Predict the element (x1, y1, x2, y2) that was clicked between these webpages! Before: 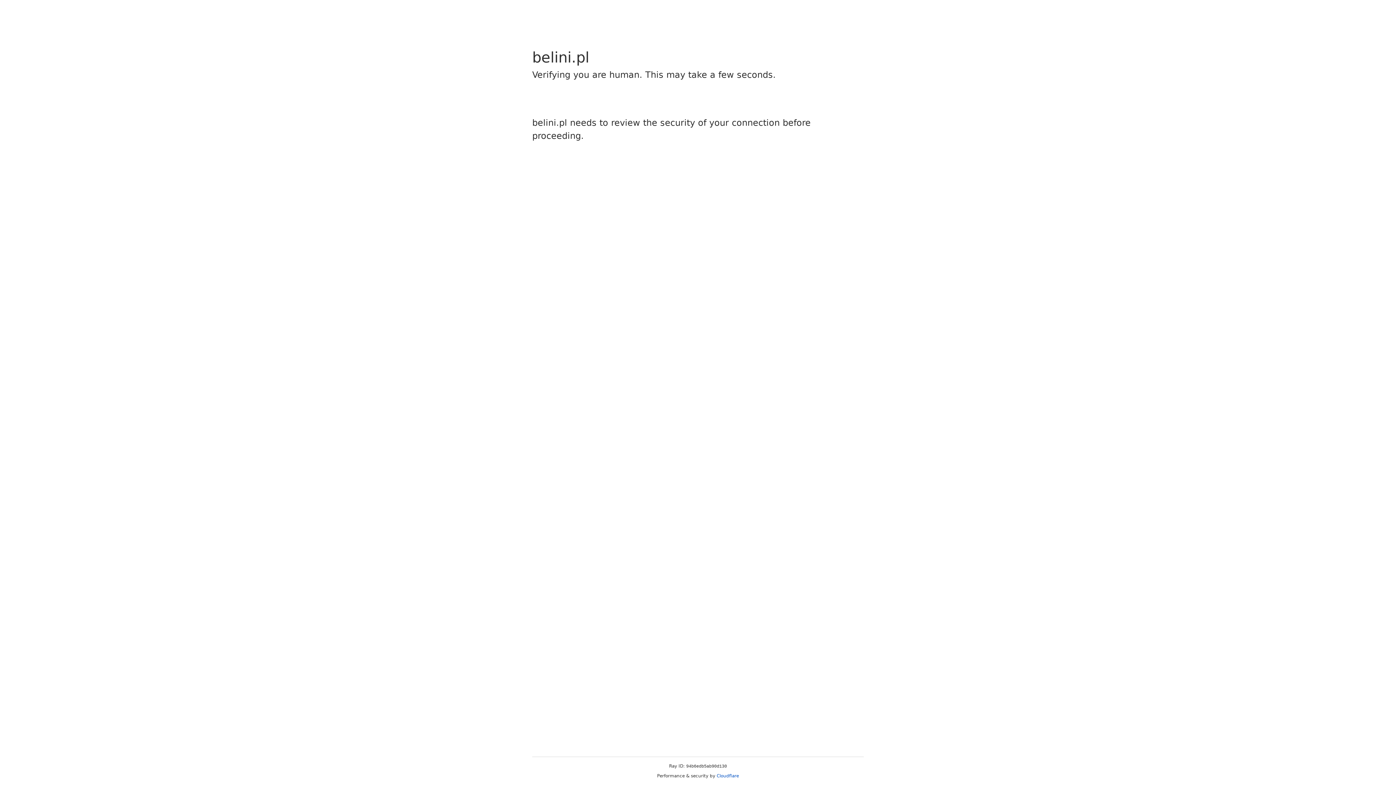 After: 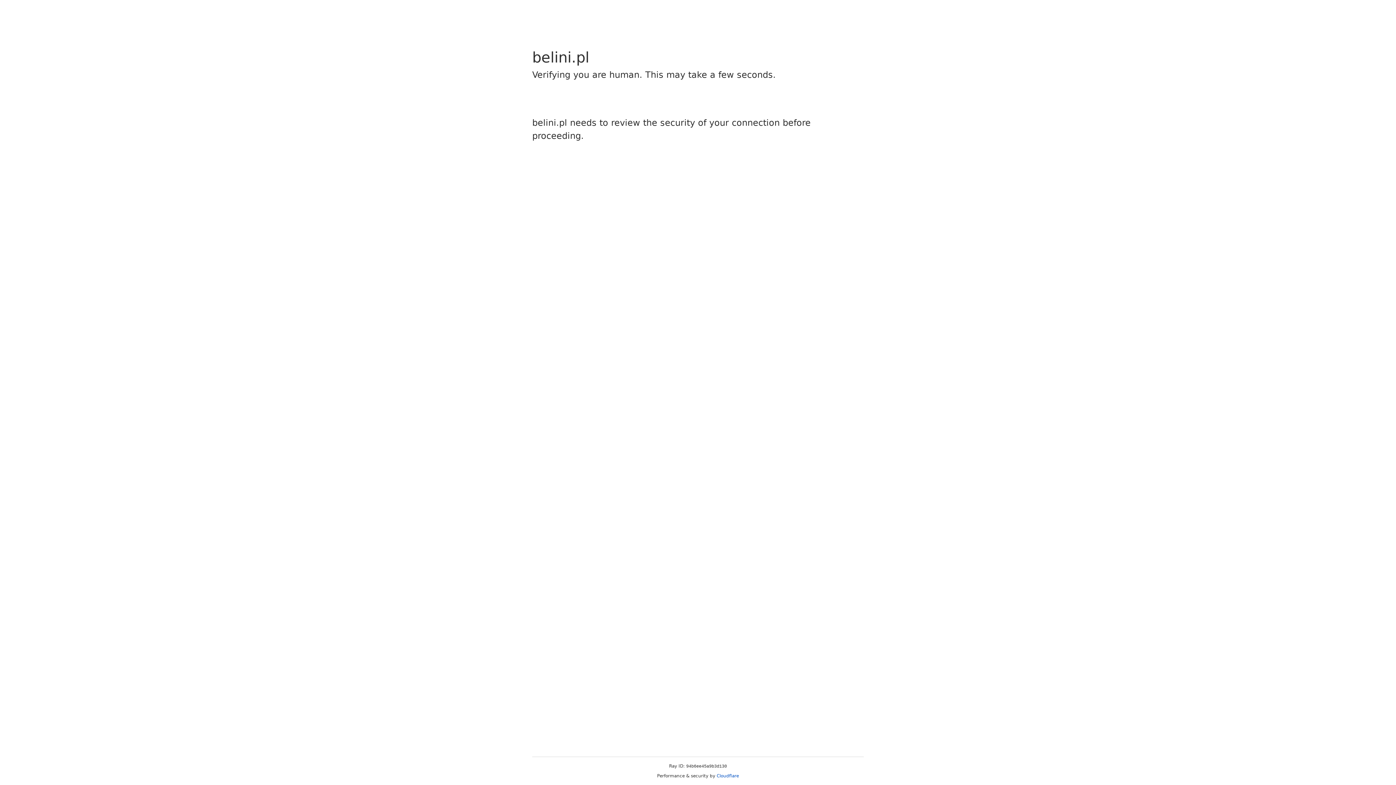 Action: bbox: (716, 773, 739, 778) label: Cloudflare